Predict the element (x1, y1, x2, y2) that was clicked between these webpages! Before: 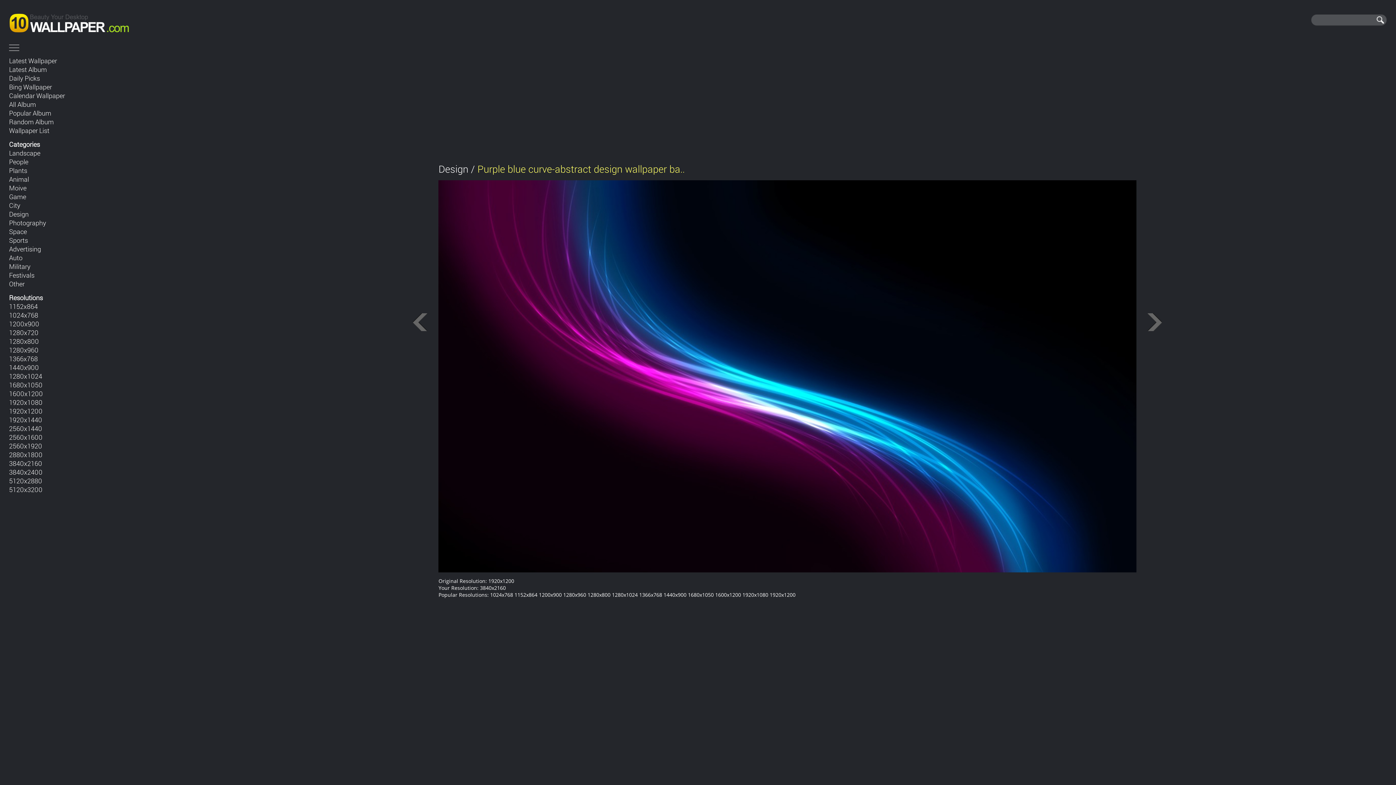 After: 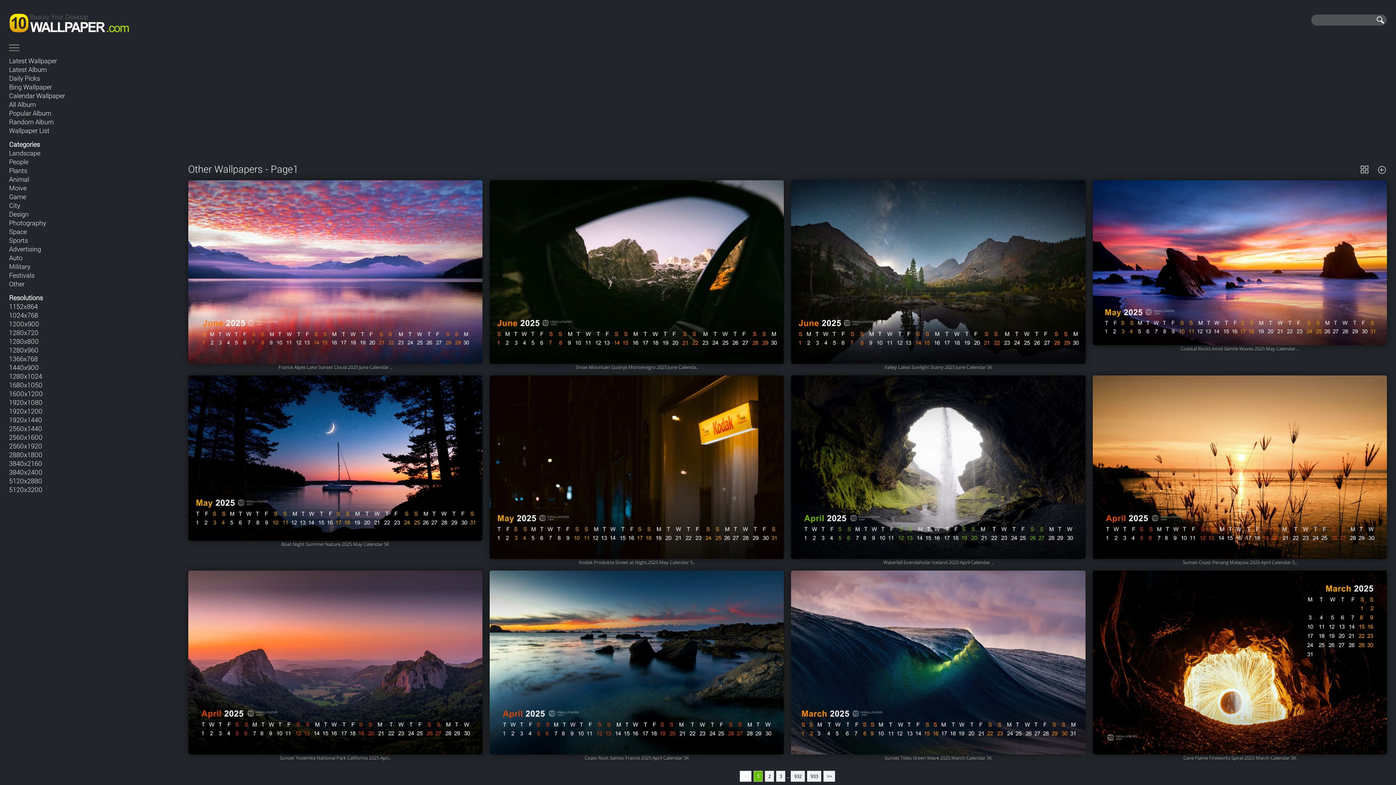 Action: bbox: (9, 279, 24, 288) label: Other